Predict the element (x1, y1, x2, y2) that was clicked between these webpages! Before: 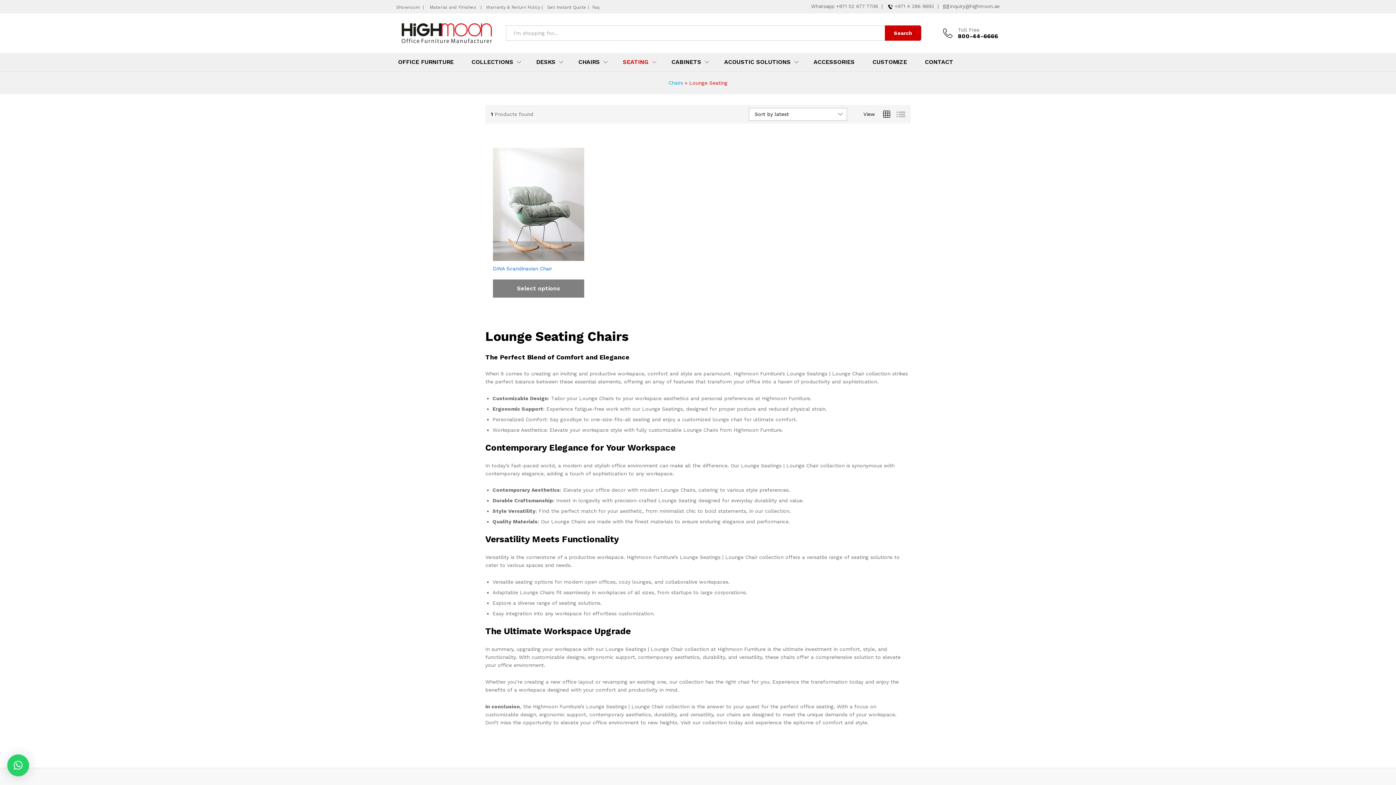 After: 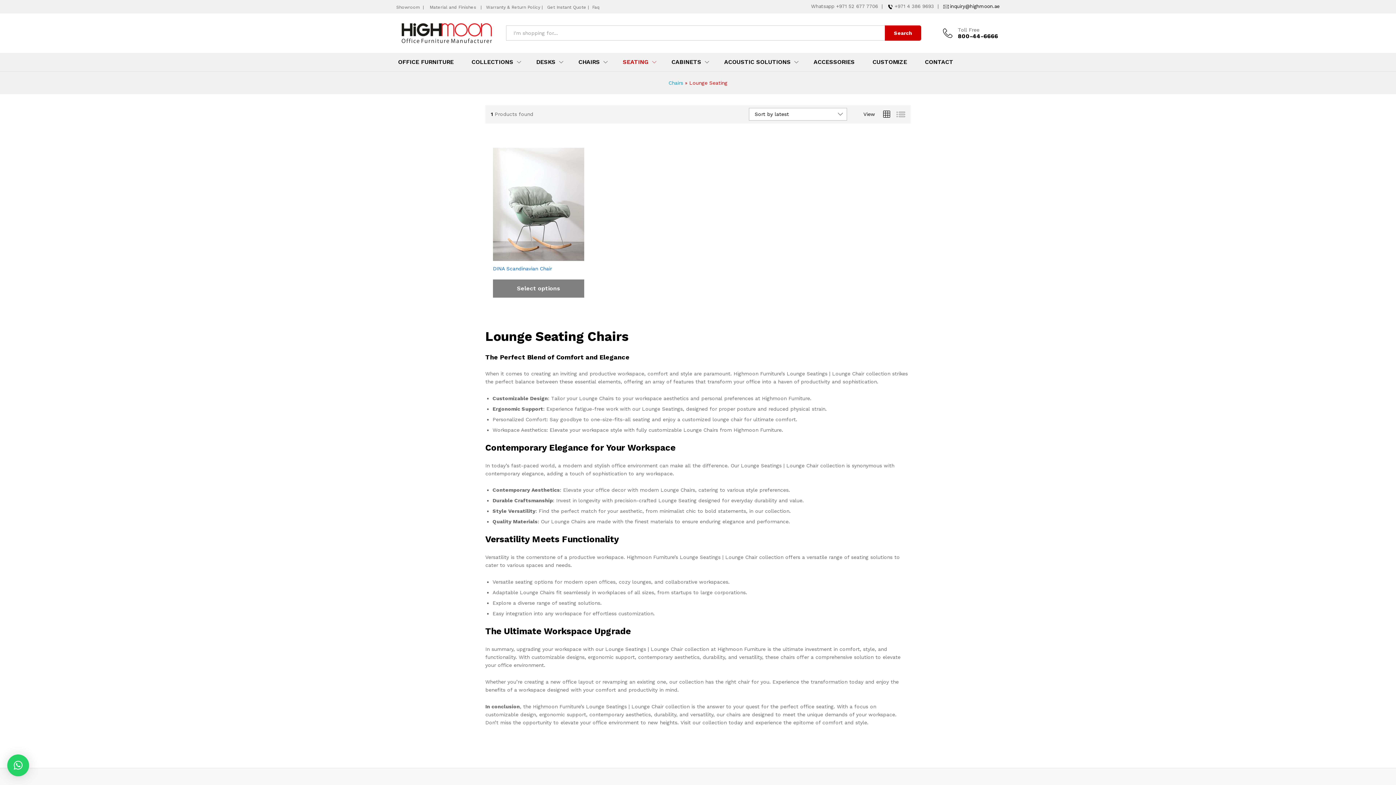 Action: label: inquiry@highmoon.ae bbox: (950, 3, 1000, 9)